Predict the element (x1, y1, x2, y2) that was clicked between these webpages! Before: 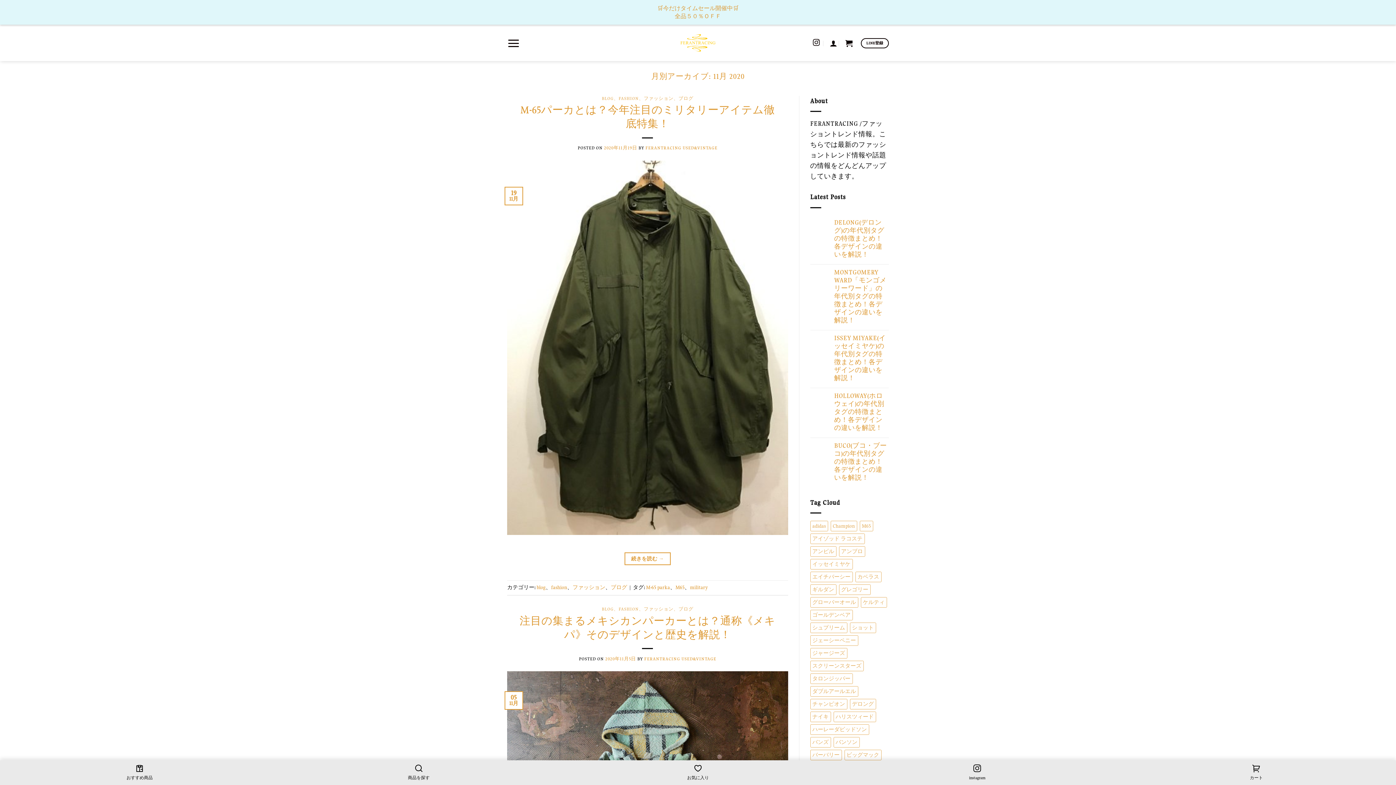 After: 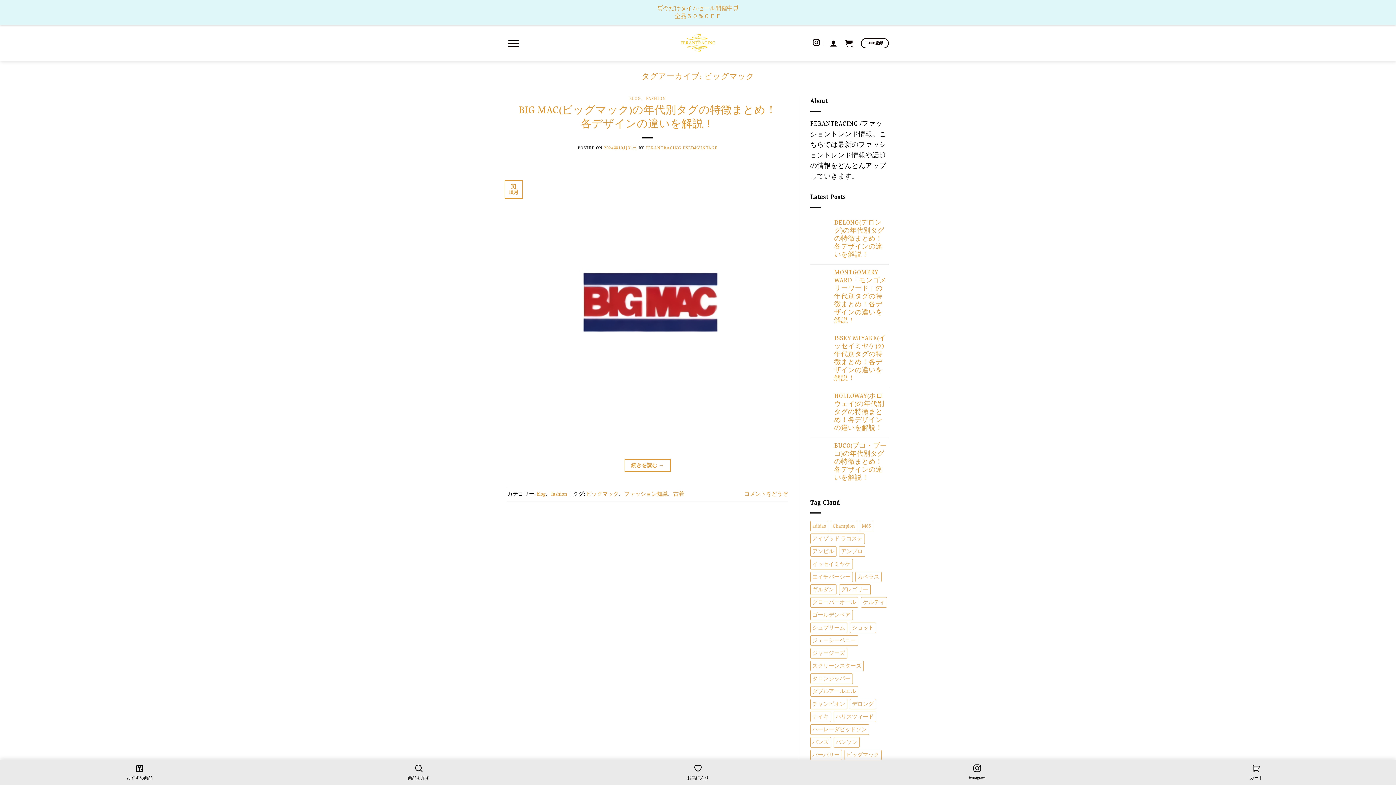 Action: label: ビッグマック (1個の項目) bbox: (844, 750, 881, 760)